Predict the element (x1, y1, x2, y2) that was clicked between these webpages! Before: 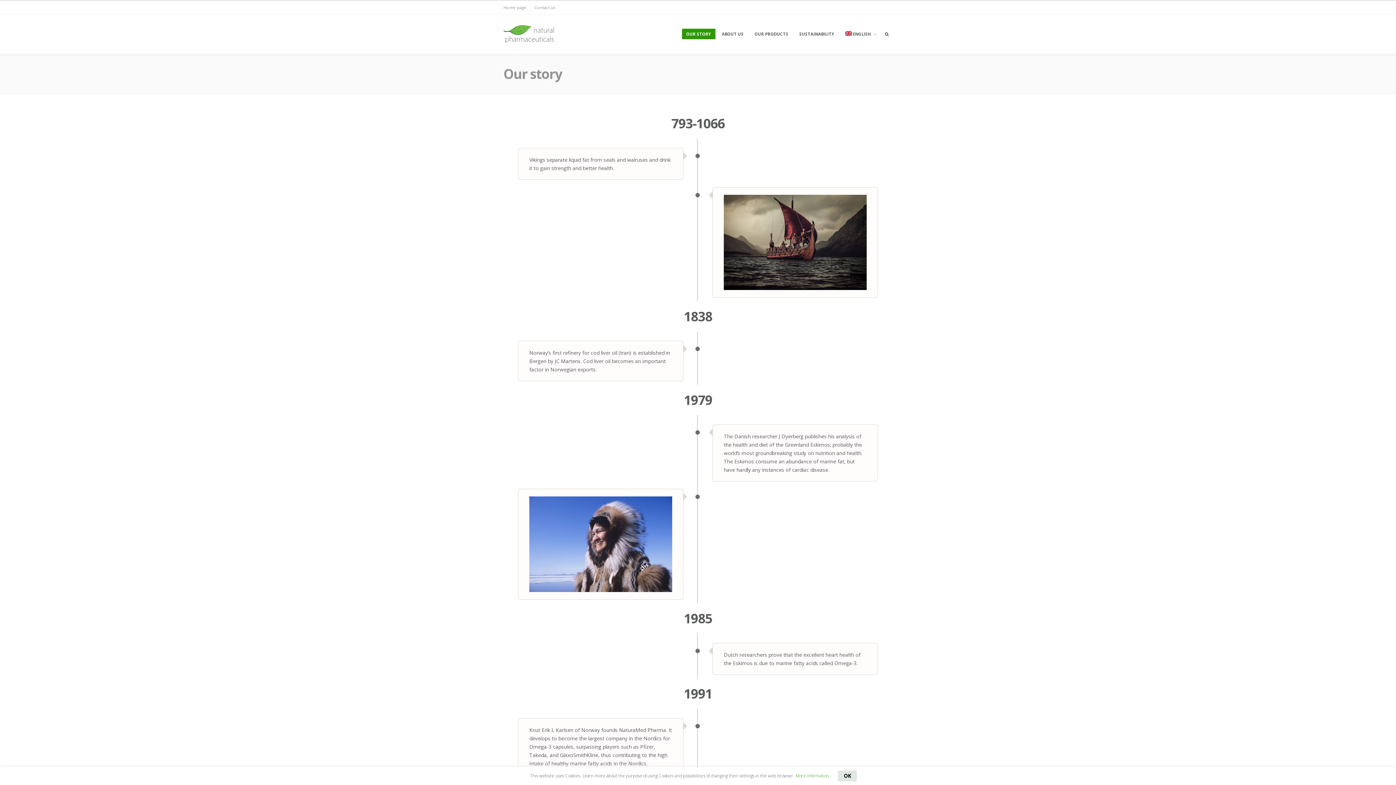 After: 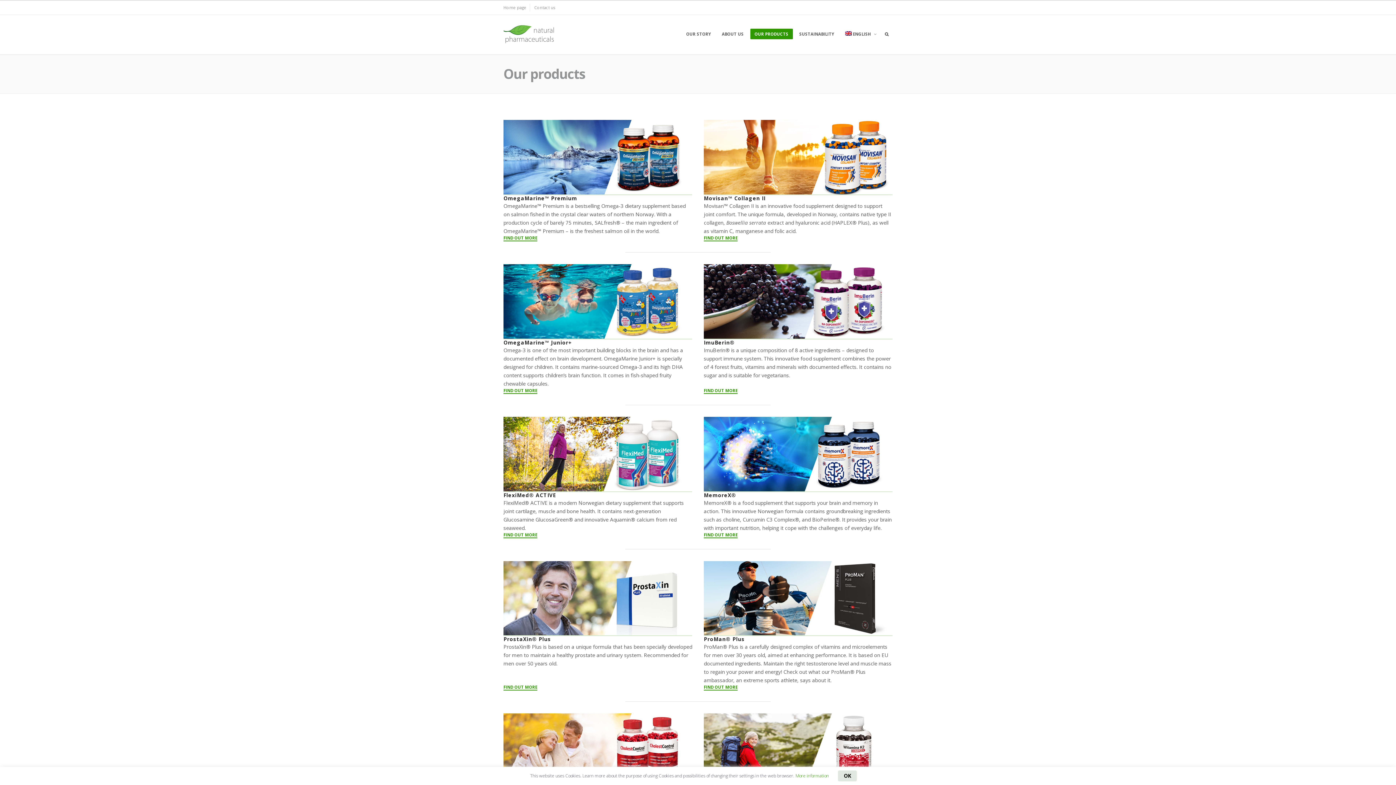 Action: bbox: (750, 28, 792, 39) label: OUR PRODUCTS